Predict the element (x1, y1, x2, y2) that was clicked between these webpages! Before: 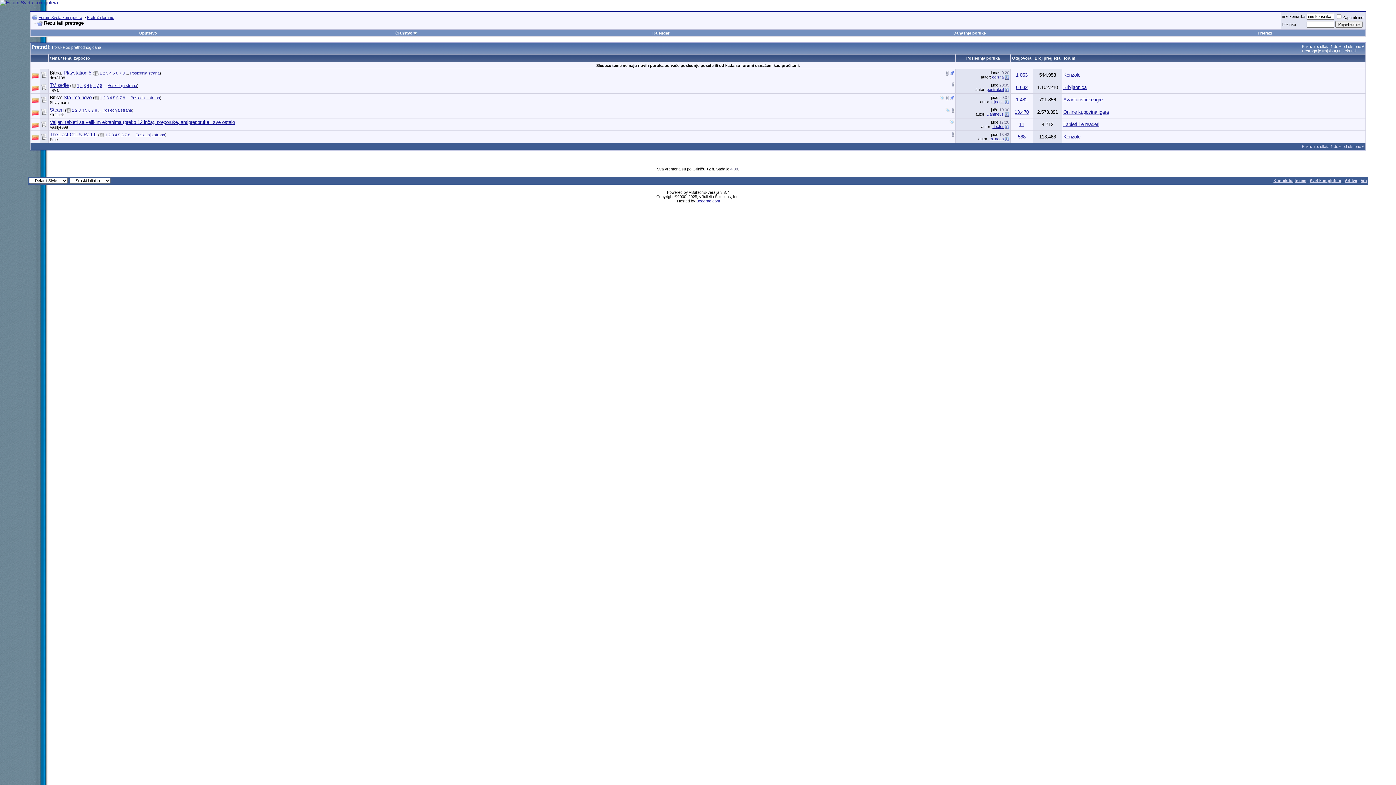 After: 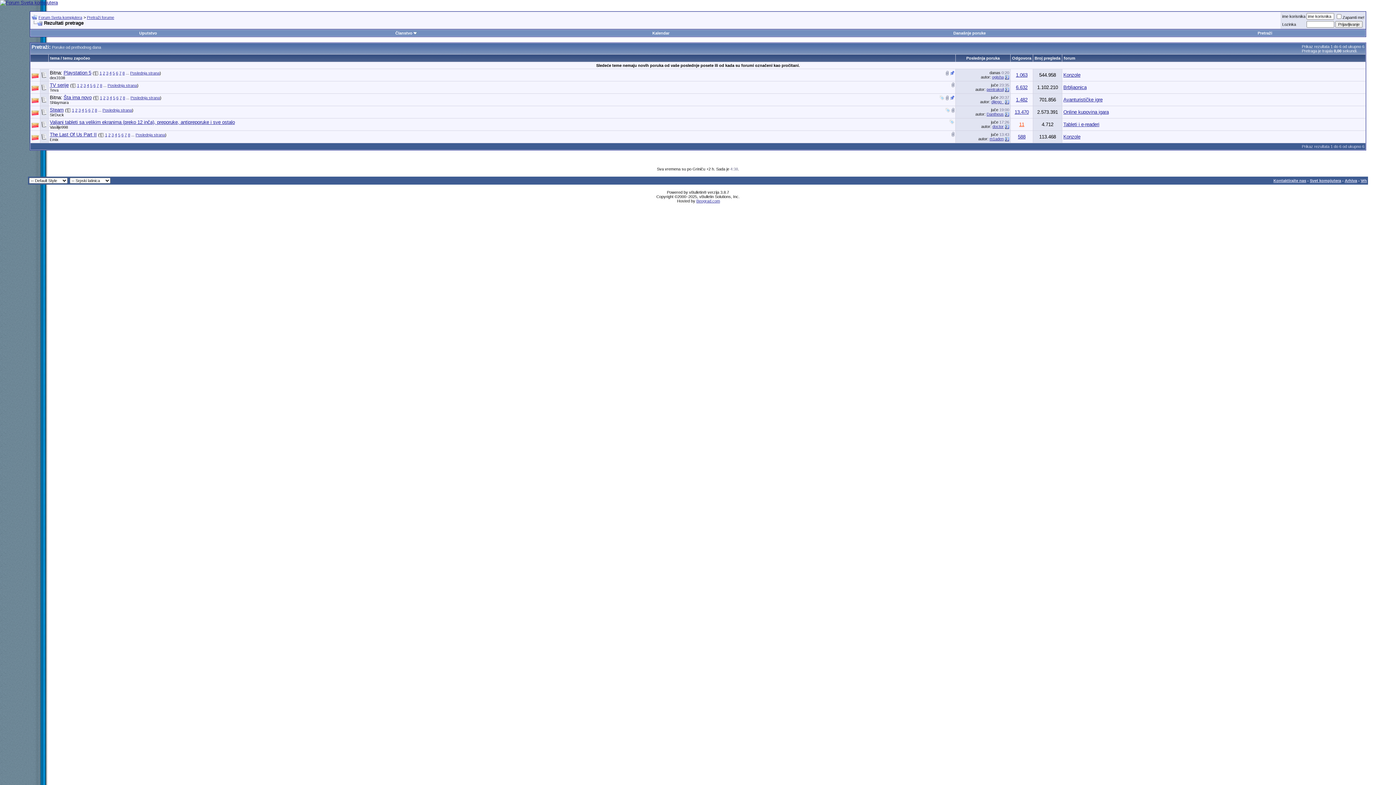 Action: label: 11 bbox: (1019, 121, 1024, 127)